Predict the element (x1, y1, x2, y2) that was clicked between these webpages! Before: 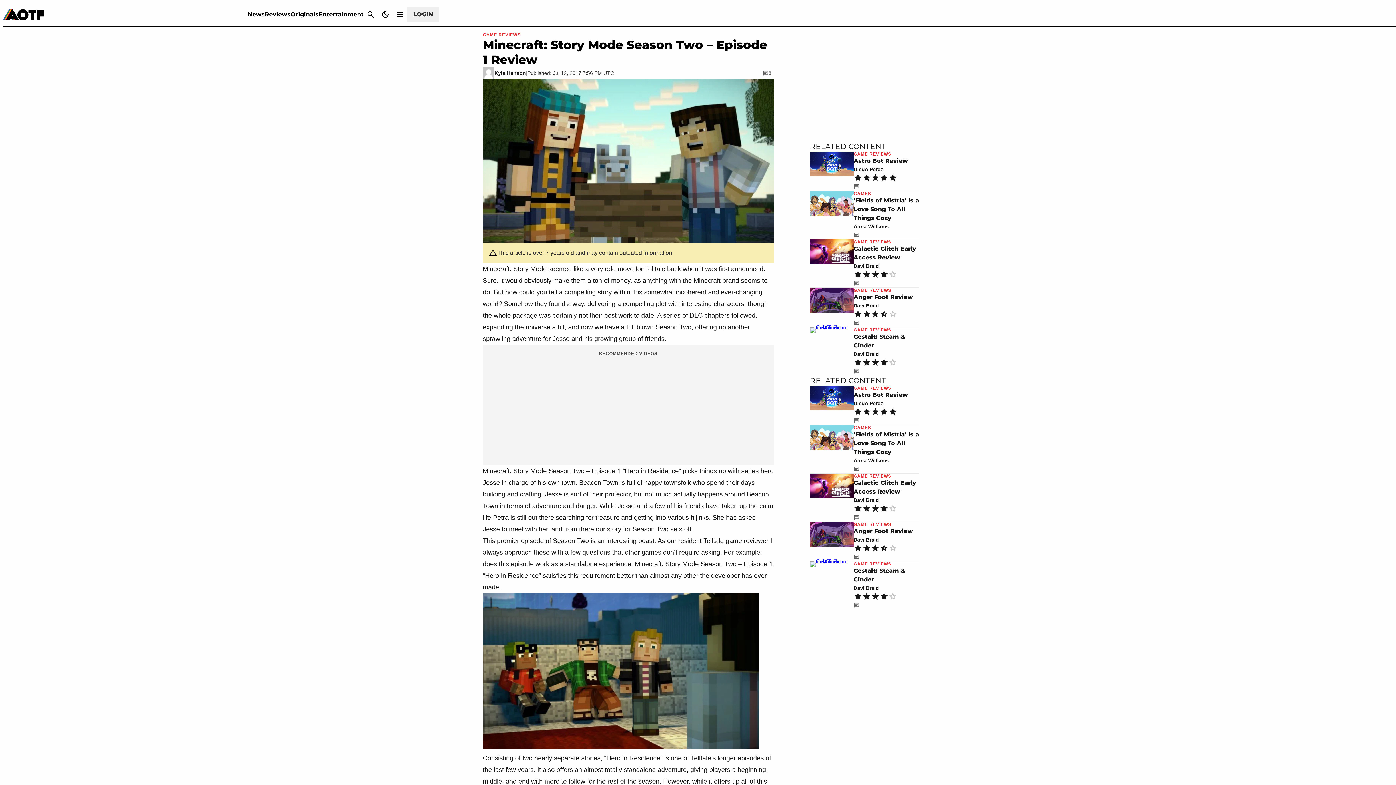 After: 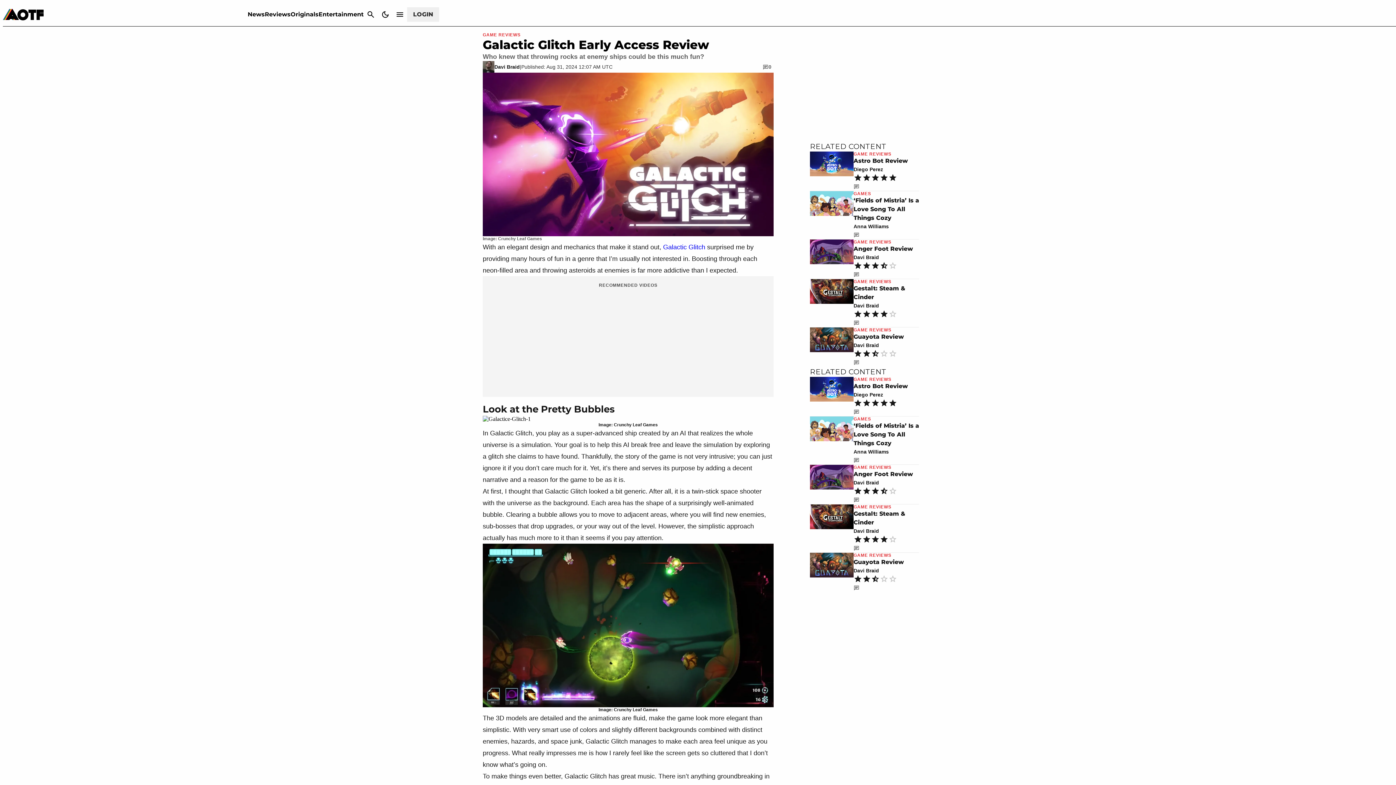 Action: bbox: (810, 473, 853, 521)